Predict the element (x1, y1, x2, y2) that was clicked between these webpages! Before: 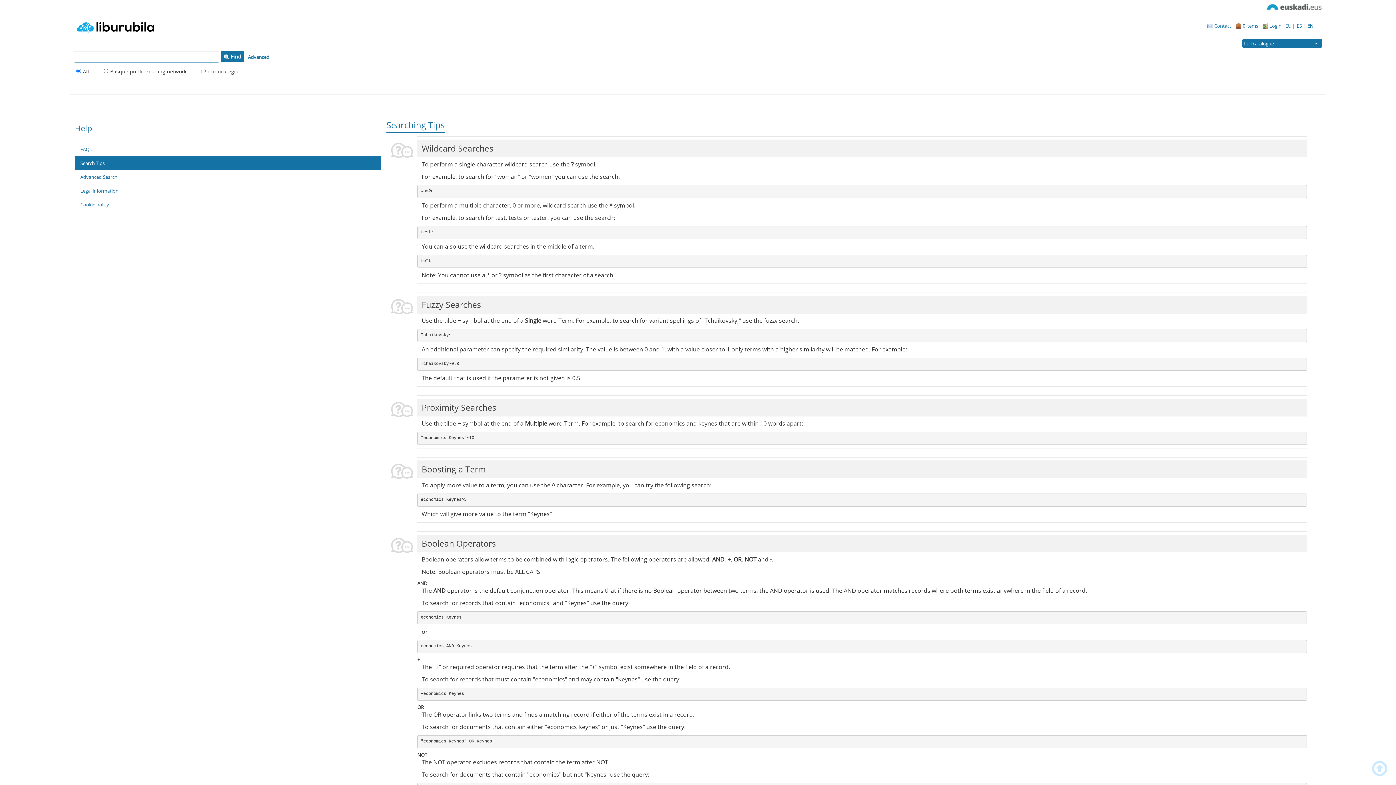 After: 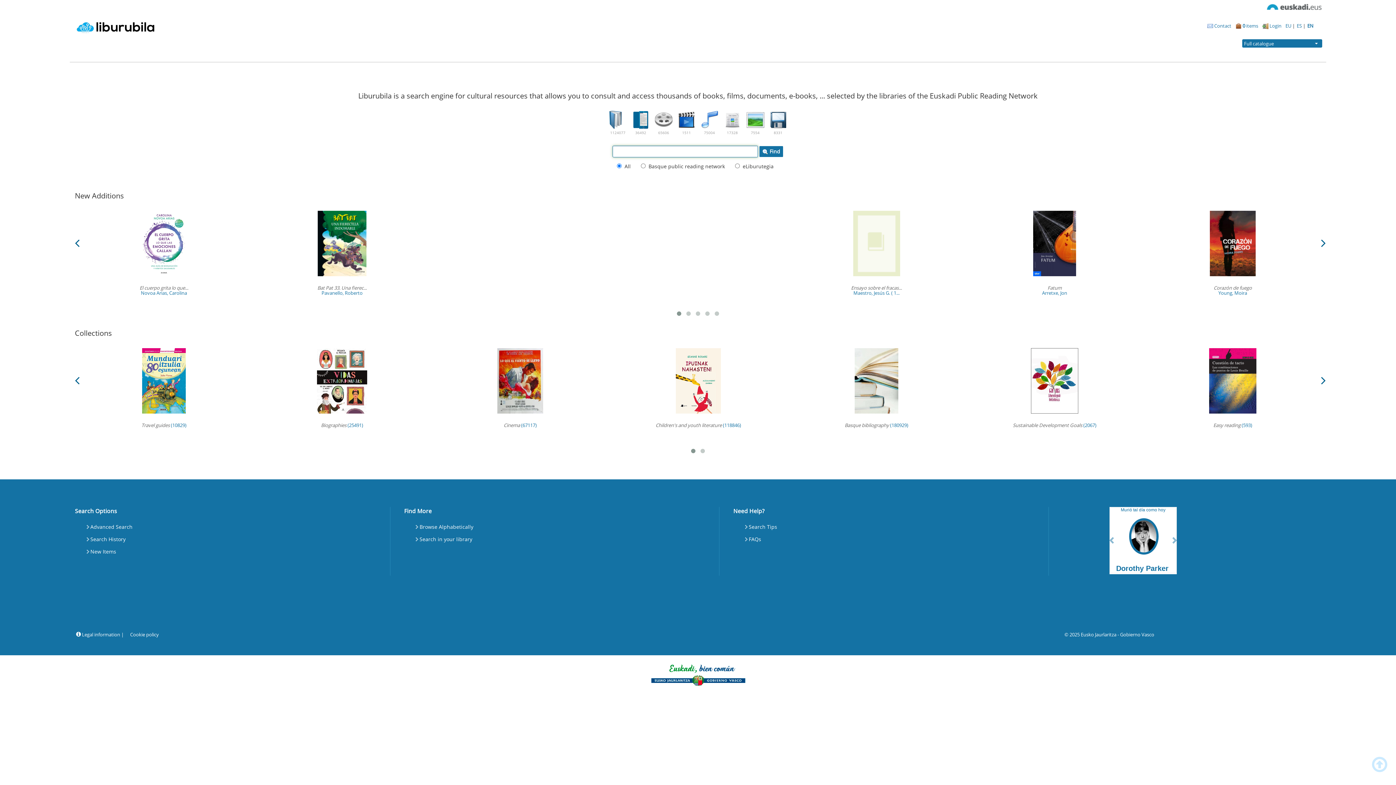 Action: bbox: (73, 15, 157, 39)